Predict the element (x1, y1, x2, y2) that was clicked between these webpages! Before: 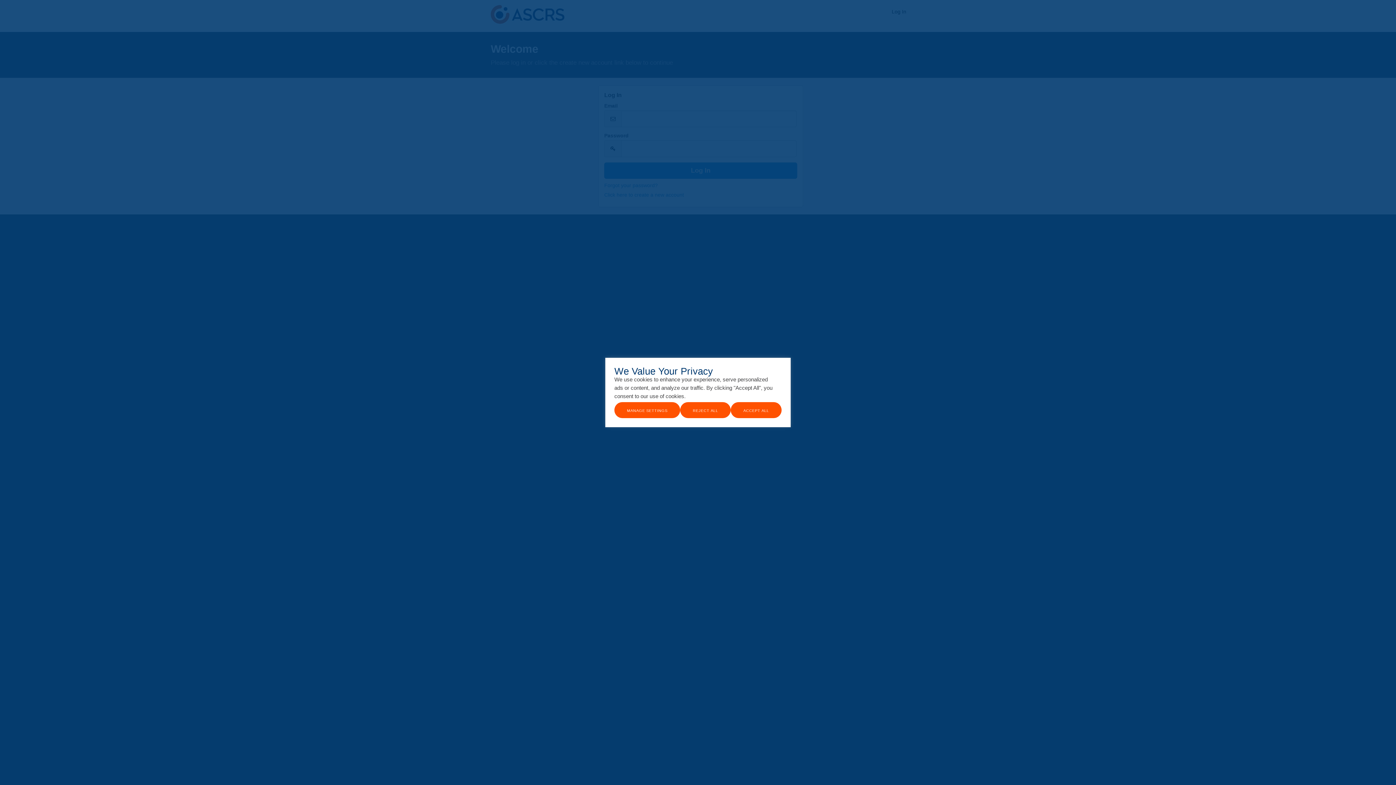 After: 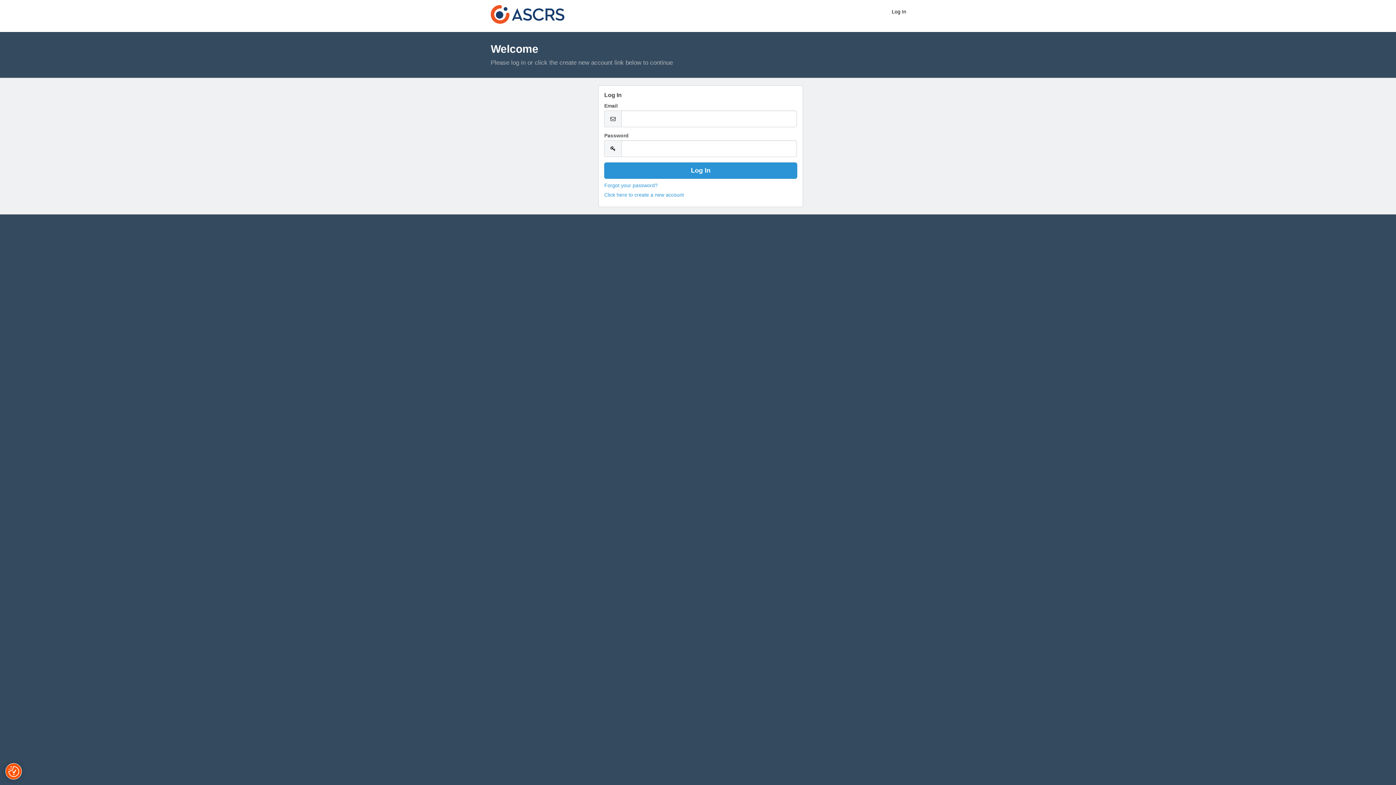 Action: label: Reject All bbox: (680, 402, 730, 418)